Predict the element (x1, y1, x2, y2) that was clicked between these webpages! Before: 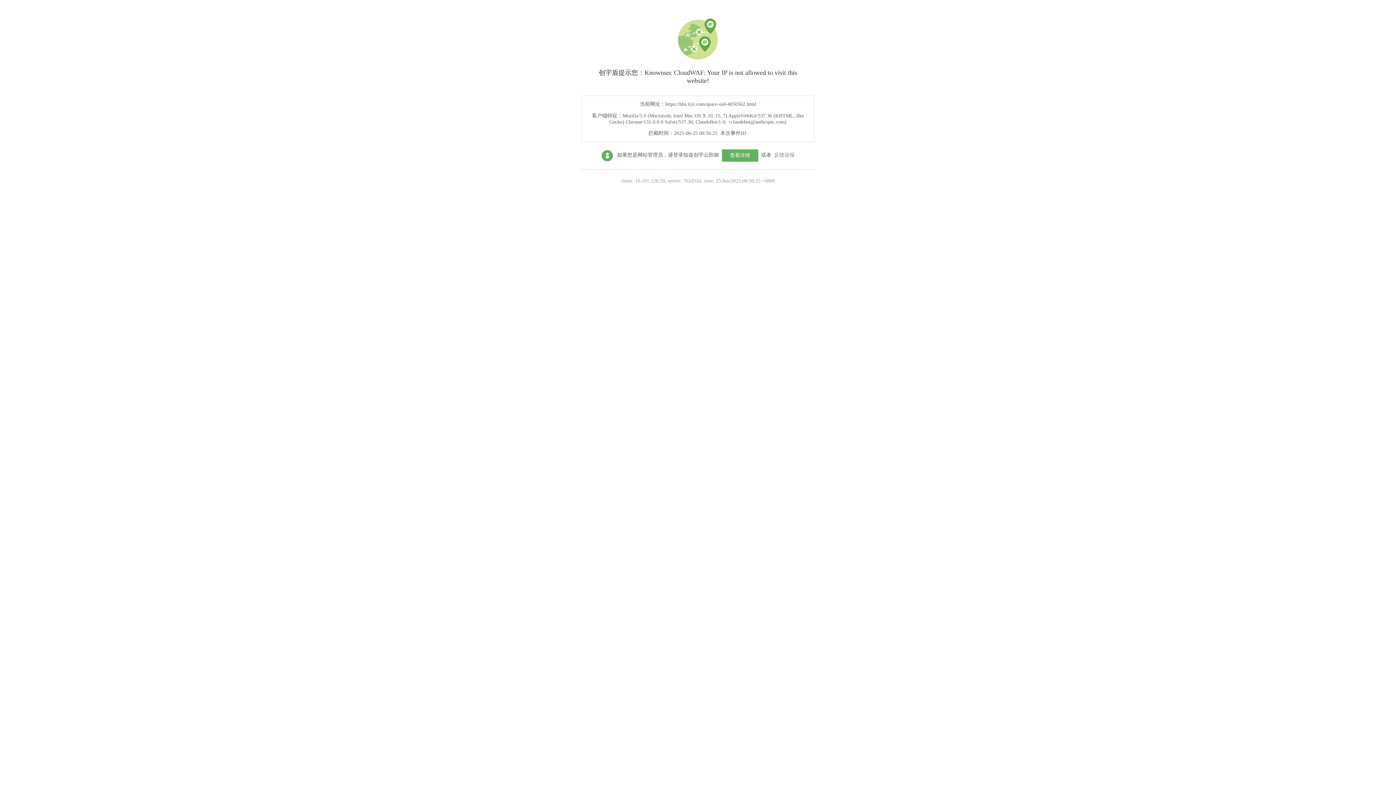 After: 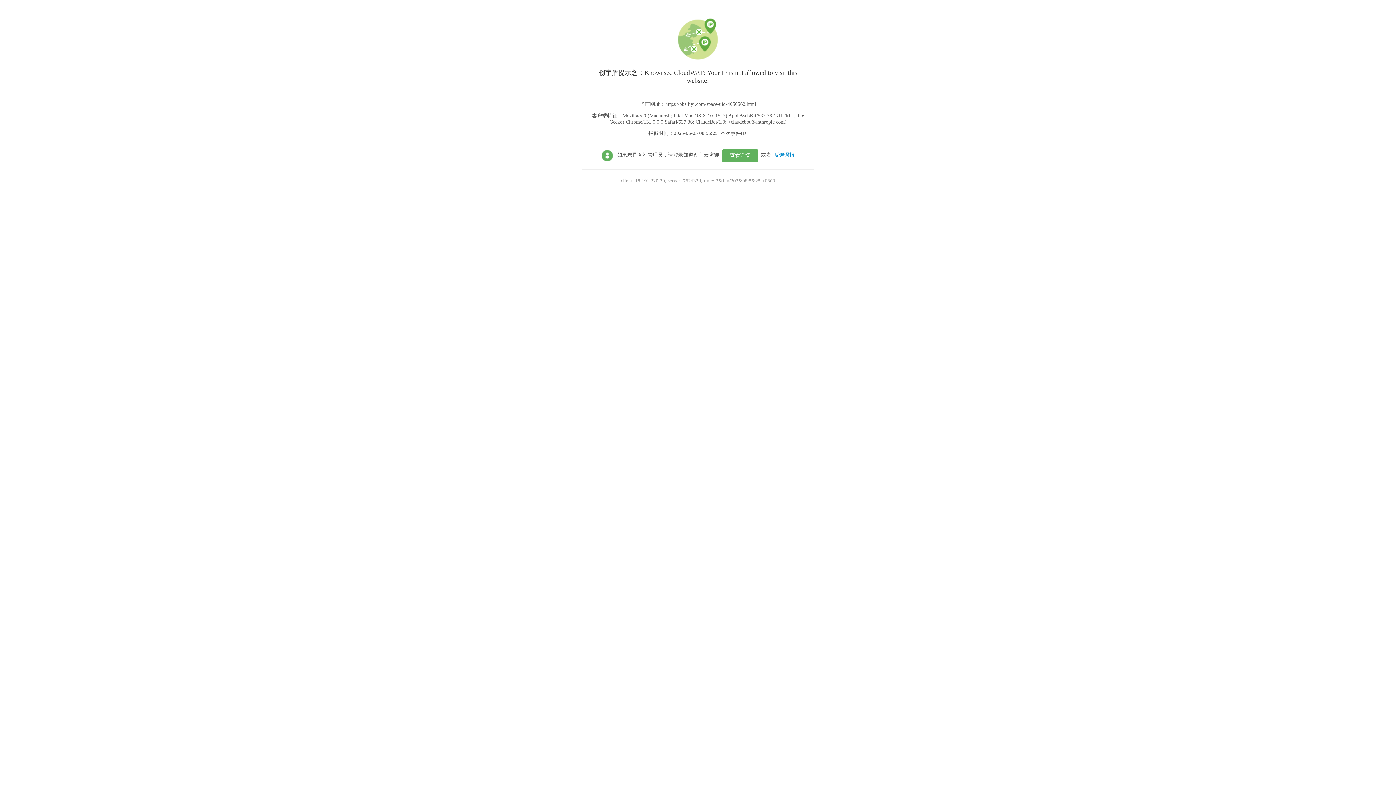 Action: label: 反馈误报 bbox: (774, 152, 794, 157)